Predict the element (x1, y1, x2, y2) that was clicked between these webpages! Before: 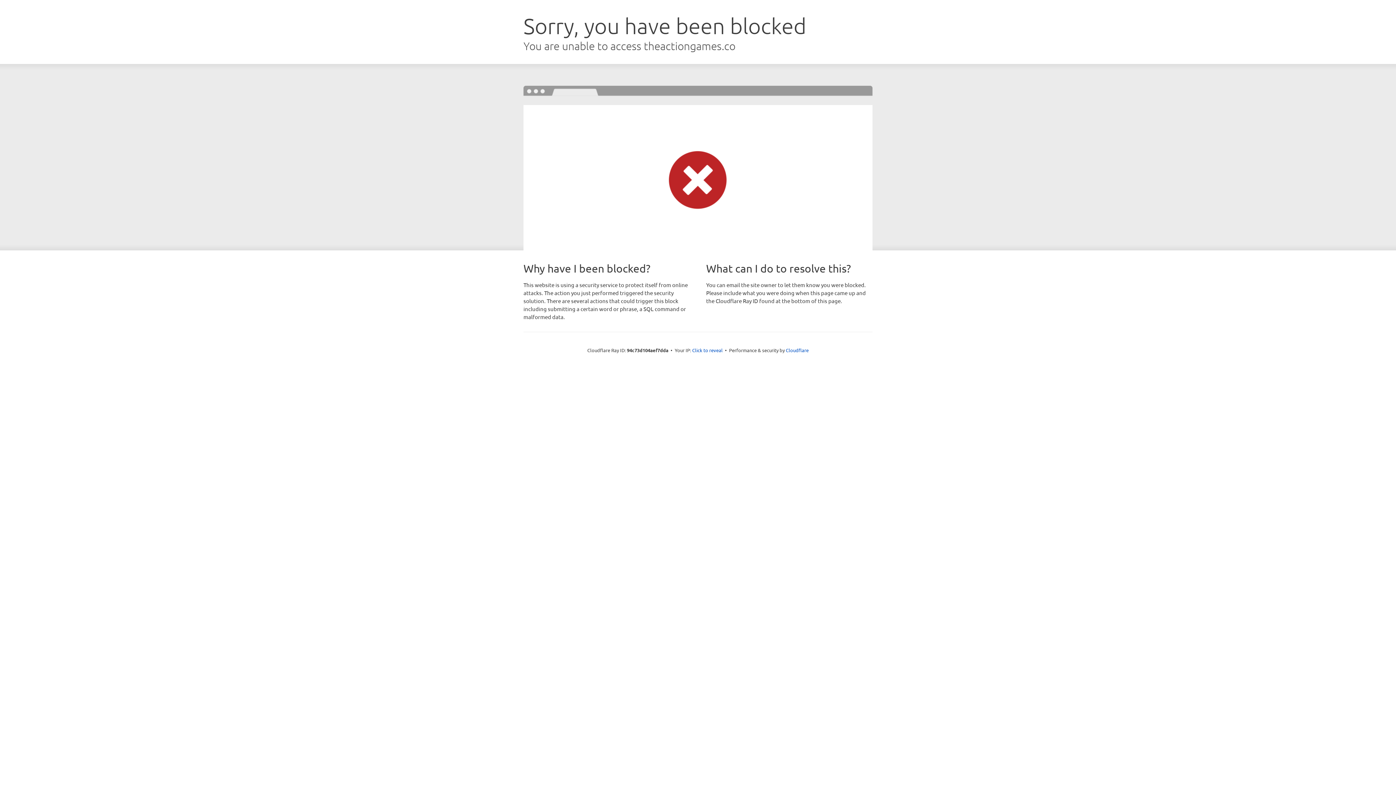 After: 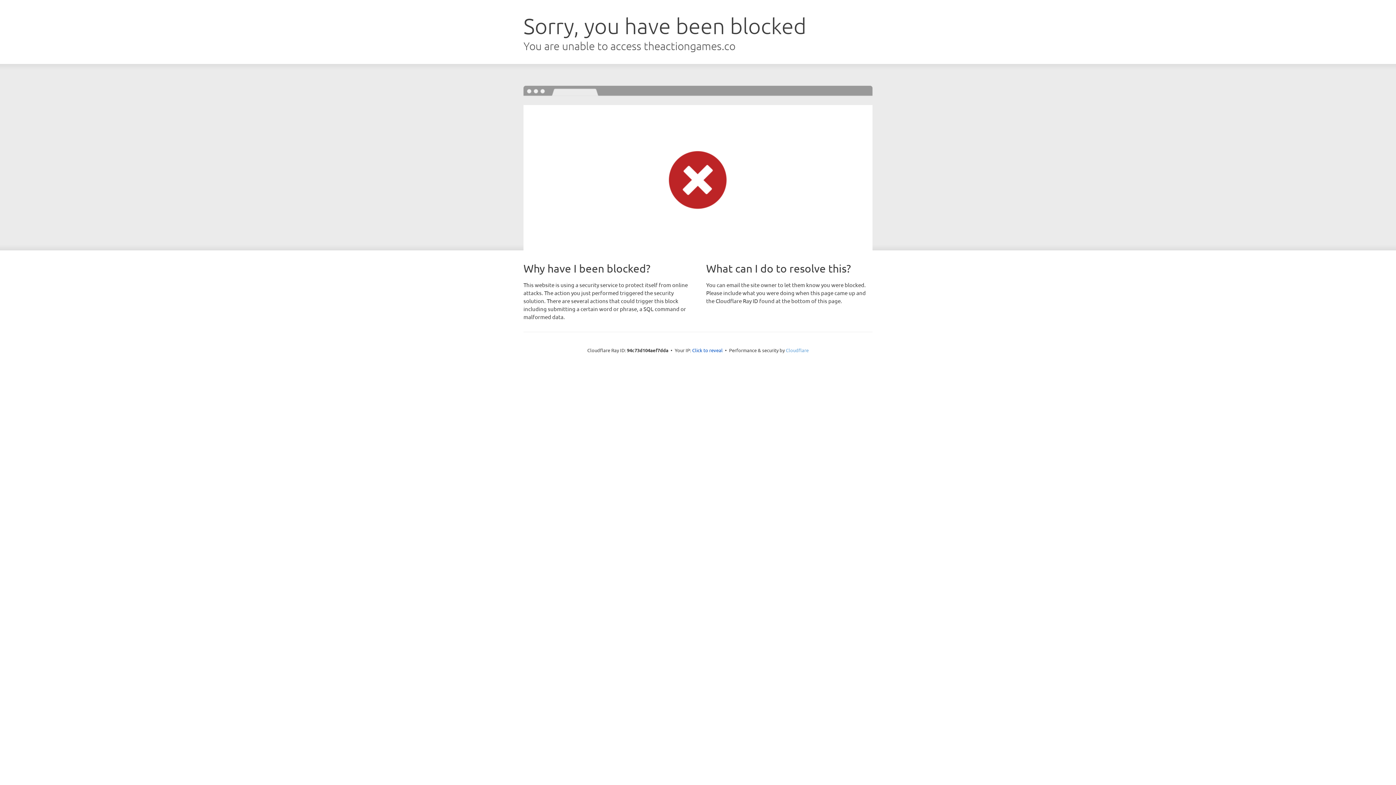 Action: bbox: (786, 347, 808, 353) label: Cloudflare